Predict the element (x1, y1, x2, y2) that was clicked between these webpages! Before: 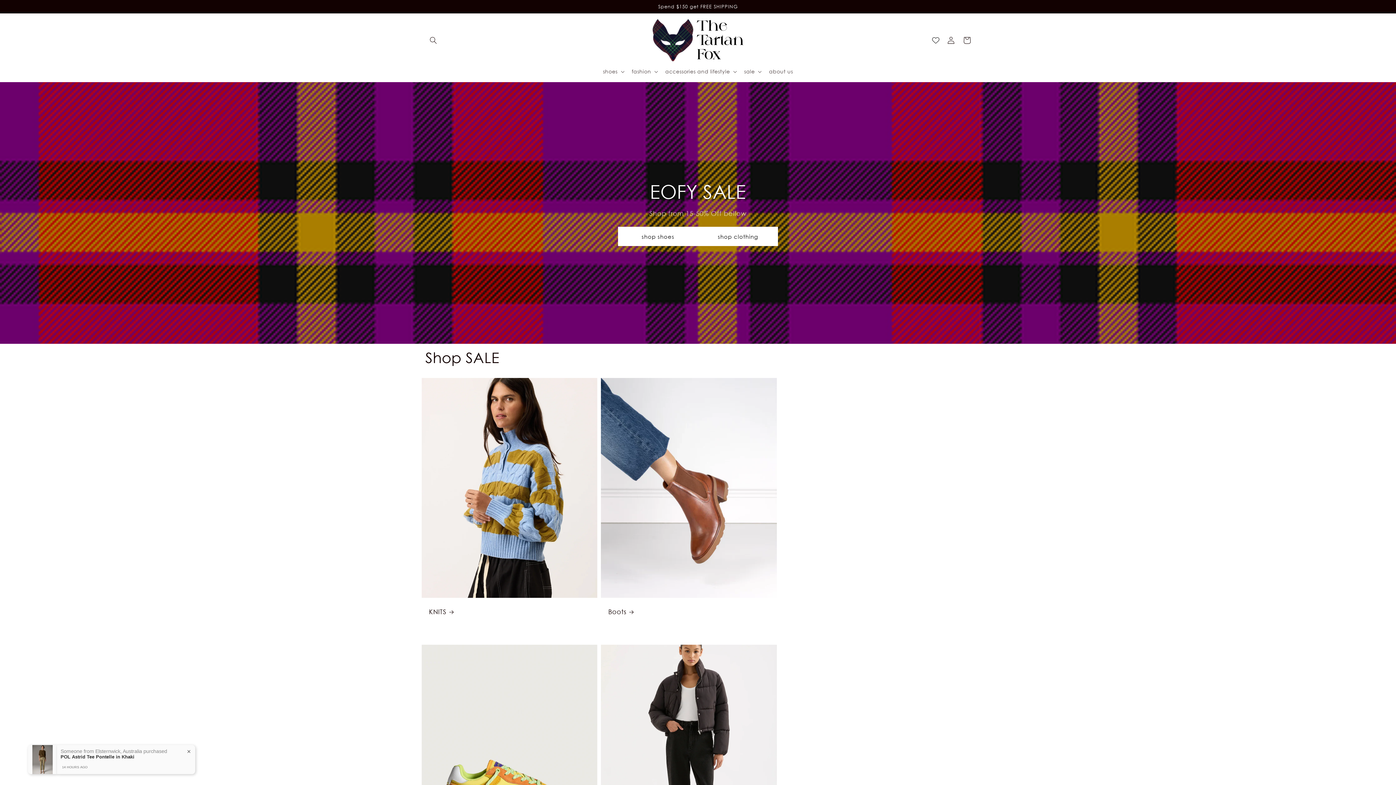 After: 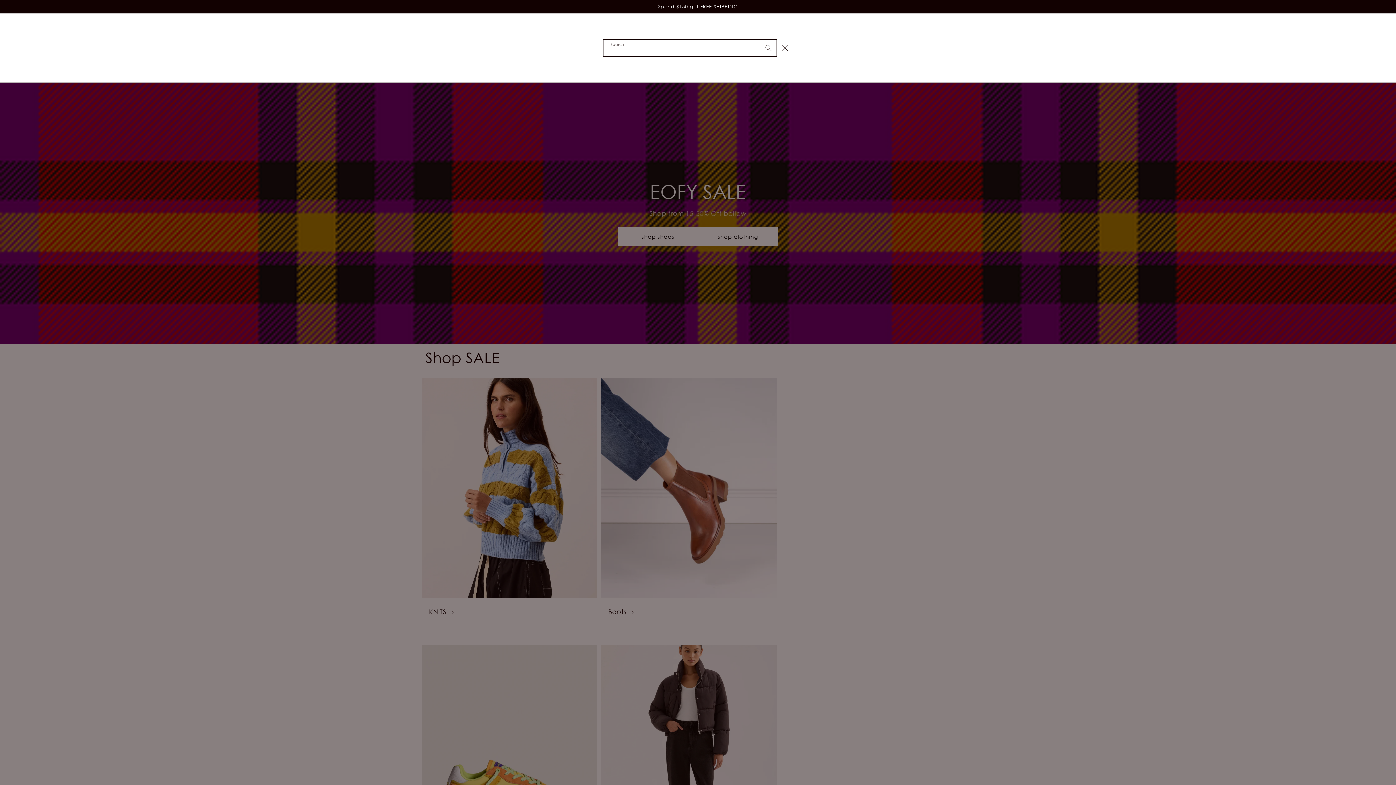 Action: bbox: (425, 32, 441, 48) label: Search